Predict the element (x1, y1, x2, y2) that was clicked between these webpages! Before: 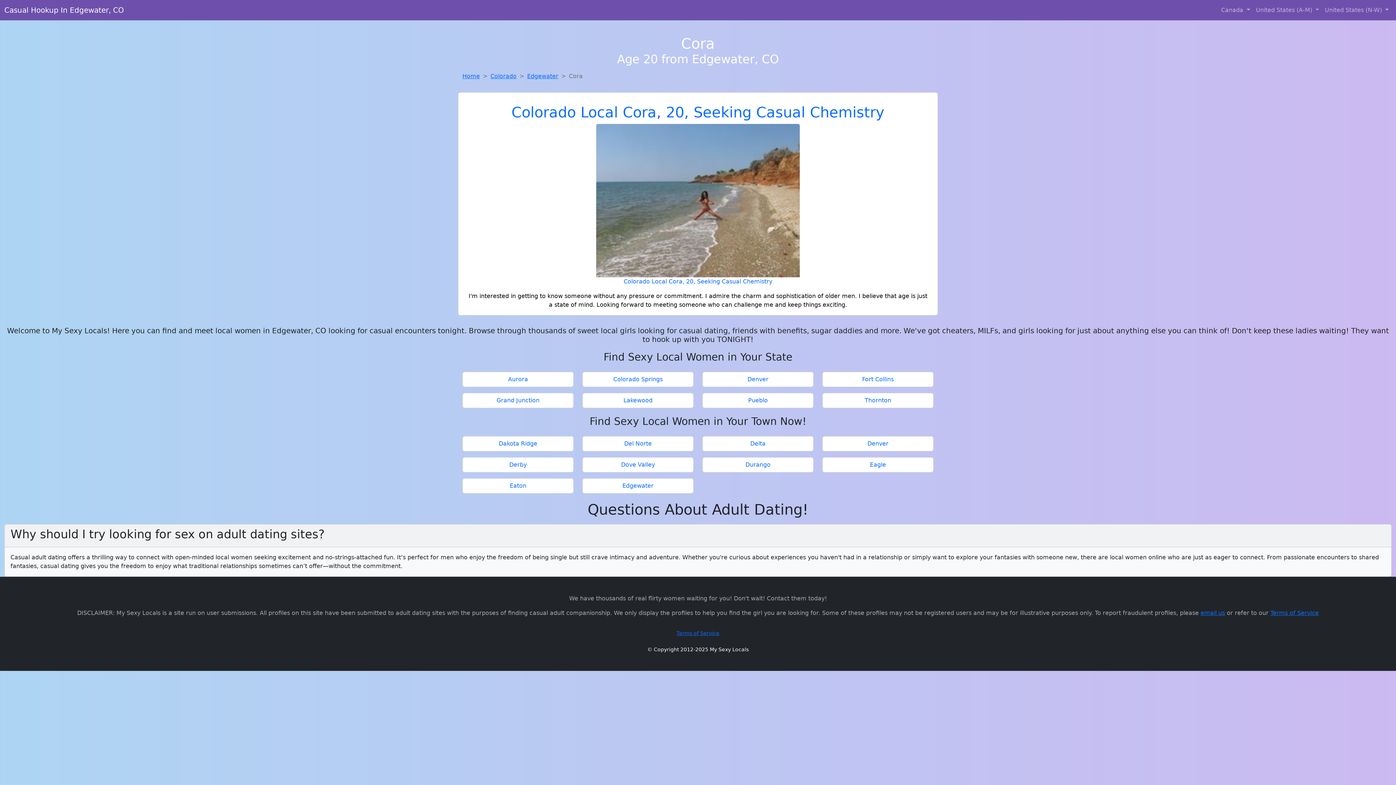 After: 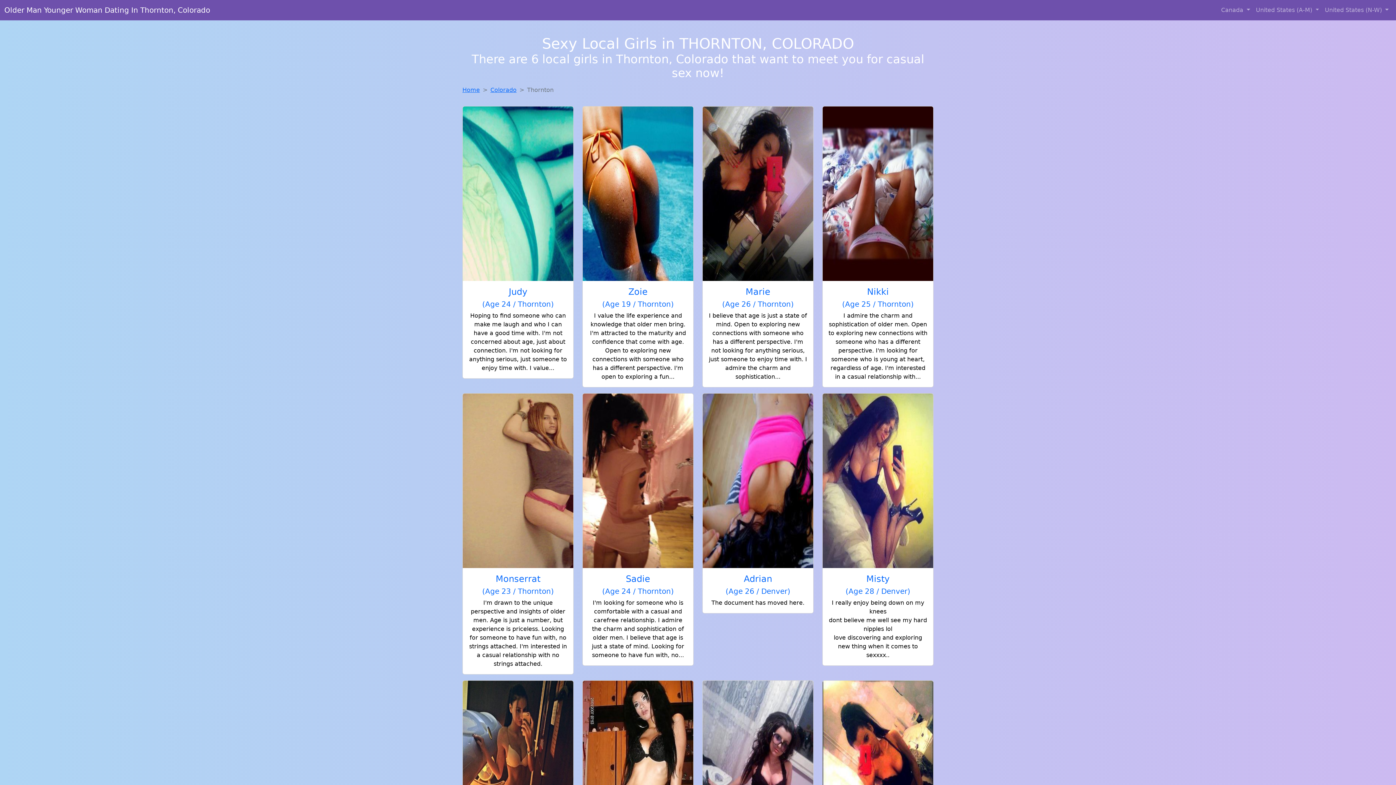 Action: label: Thornton bbox: (825, 396, 930, 405)